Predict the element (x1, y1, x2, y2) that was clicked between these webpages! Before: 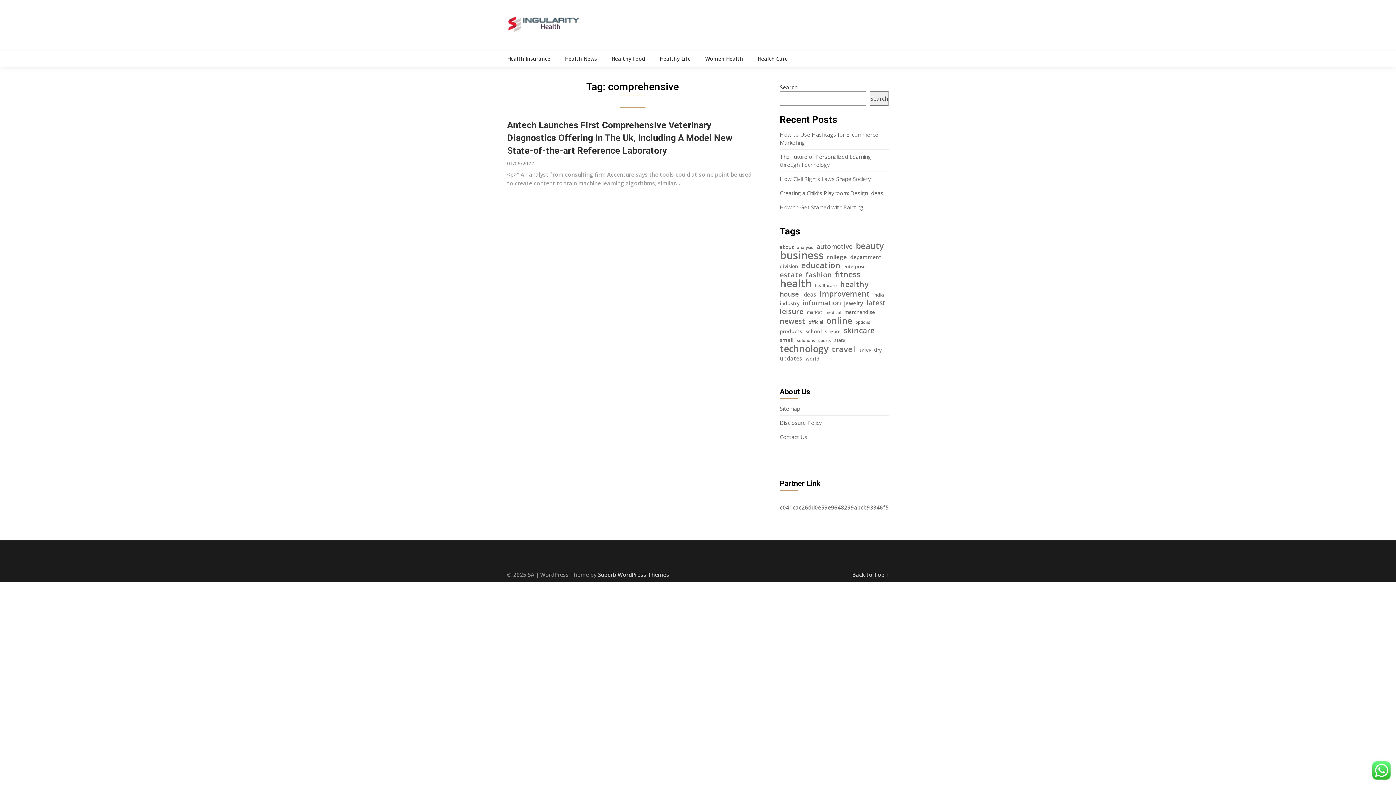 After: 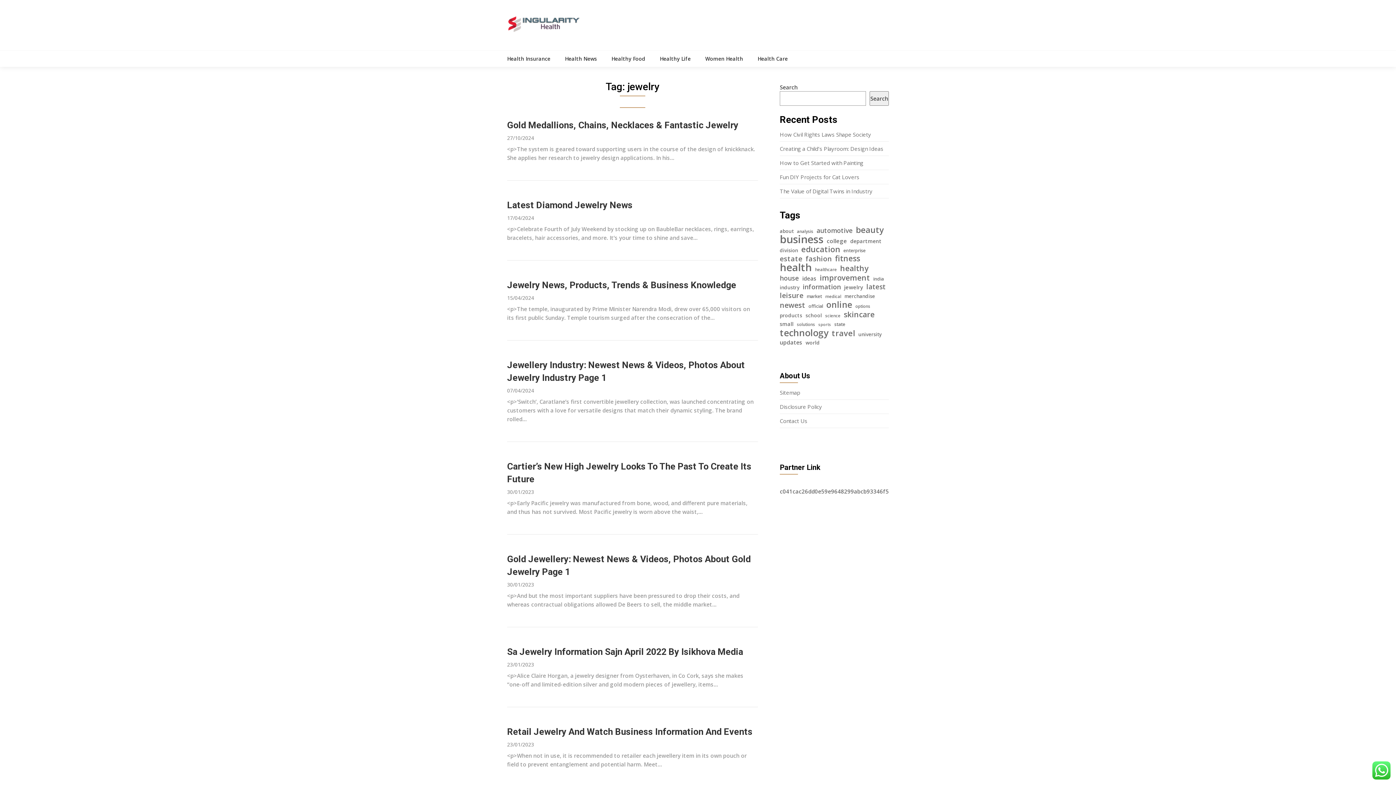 Action: bbox: (844, 299, 863, 307) label: jewelry (17 items)